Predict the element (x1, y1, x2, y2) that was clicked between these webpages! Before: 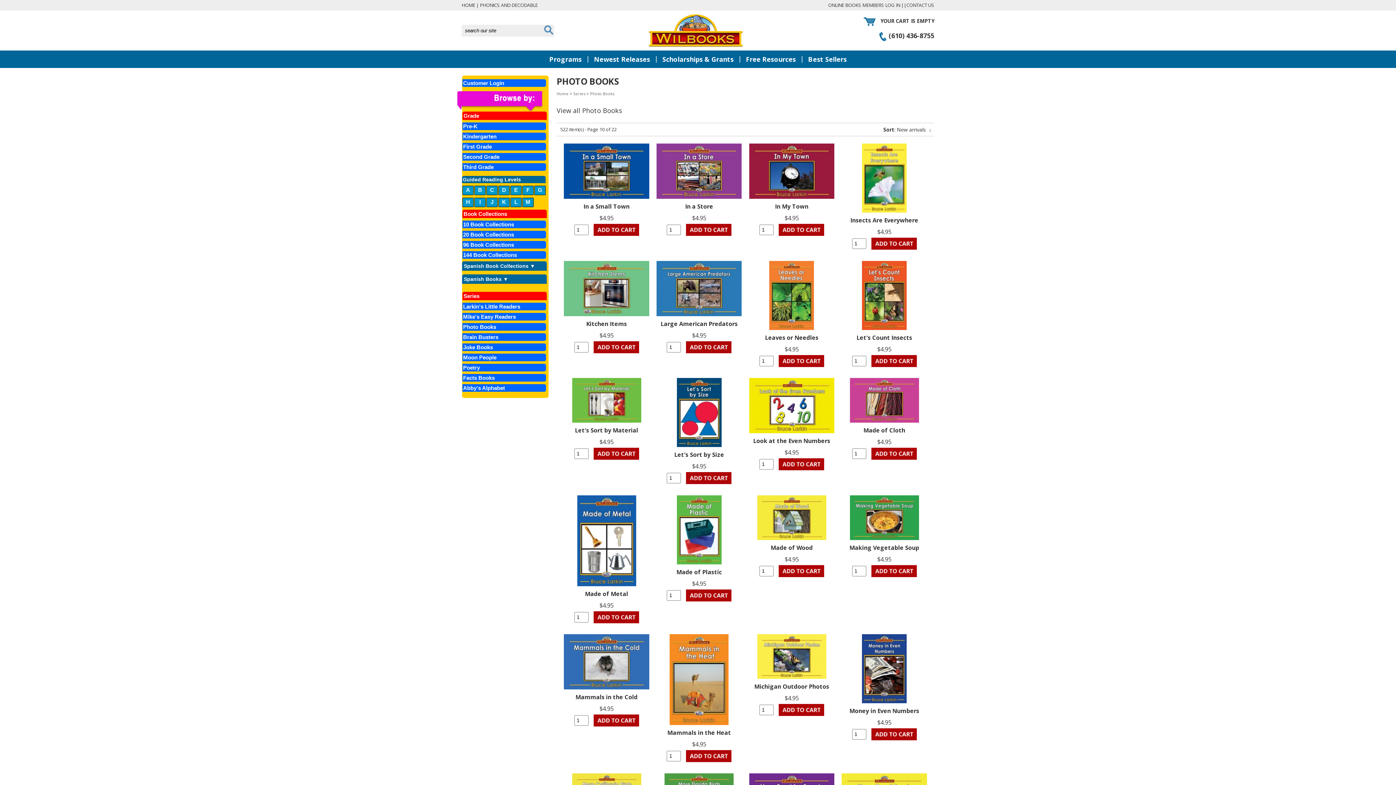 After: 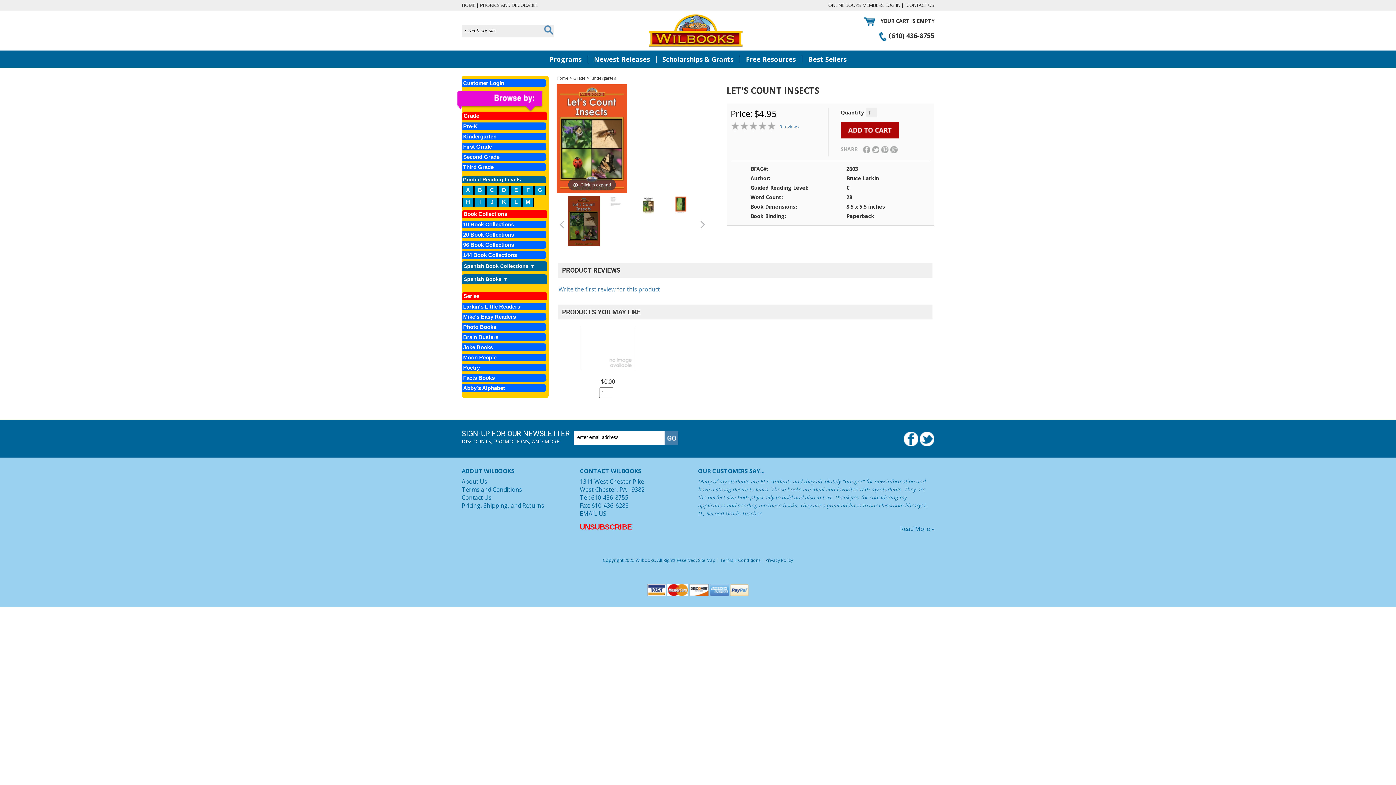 Action: bbox: (862, 323, 906, 331)